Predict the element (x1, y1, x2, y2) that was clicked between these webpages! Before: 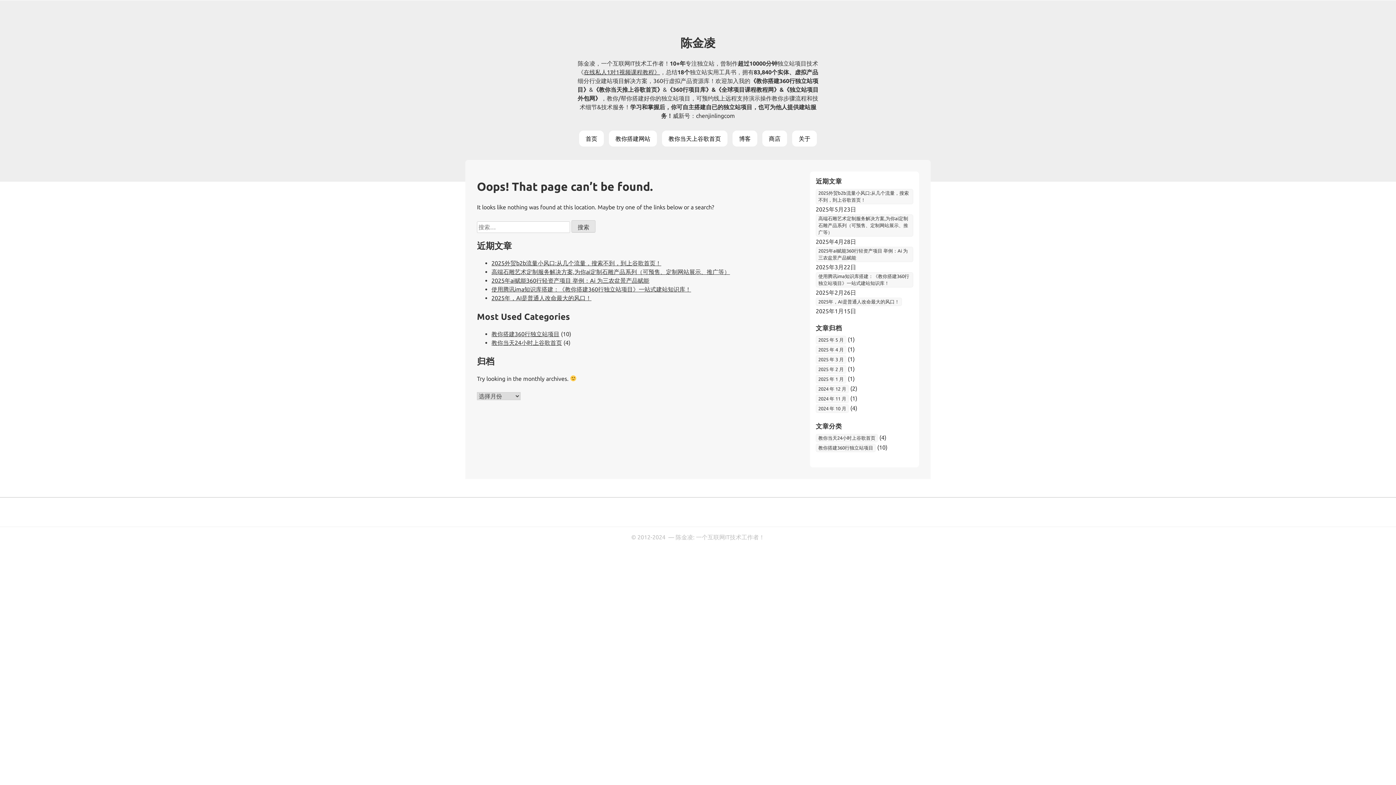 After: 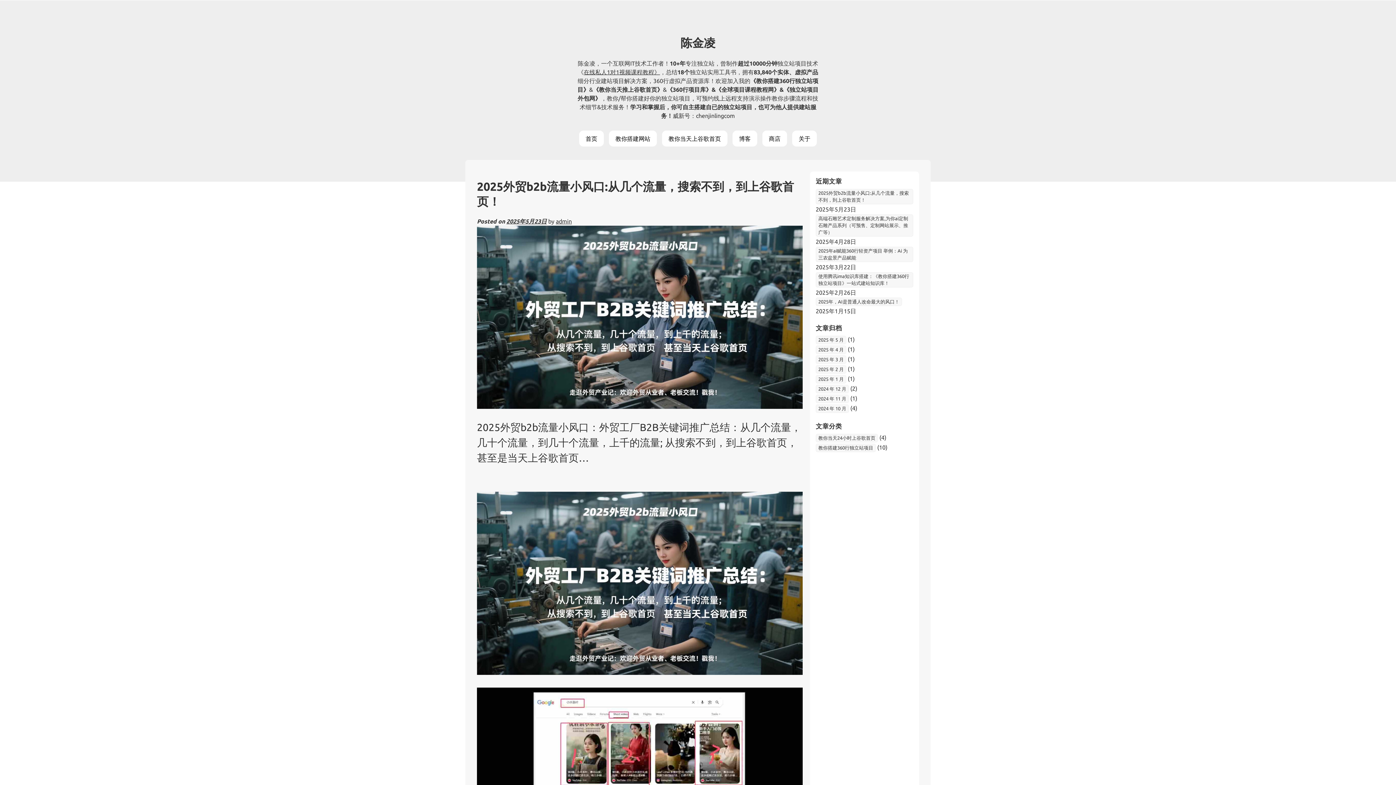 Action: label: 2025外贸b2b流量小风口:从几个流量，搜索不到，到上谷歌首页！ bbox: (816, 189, 913, 204)